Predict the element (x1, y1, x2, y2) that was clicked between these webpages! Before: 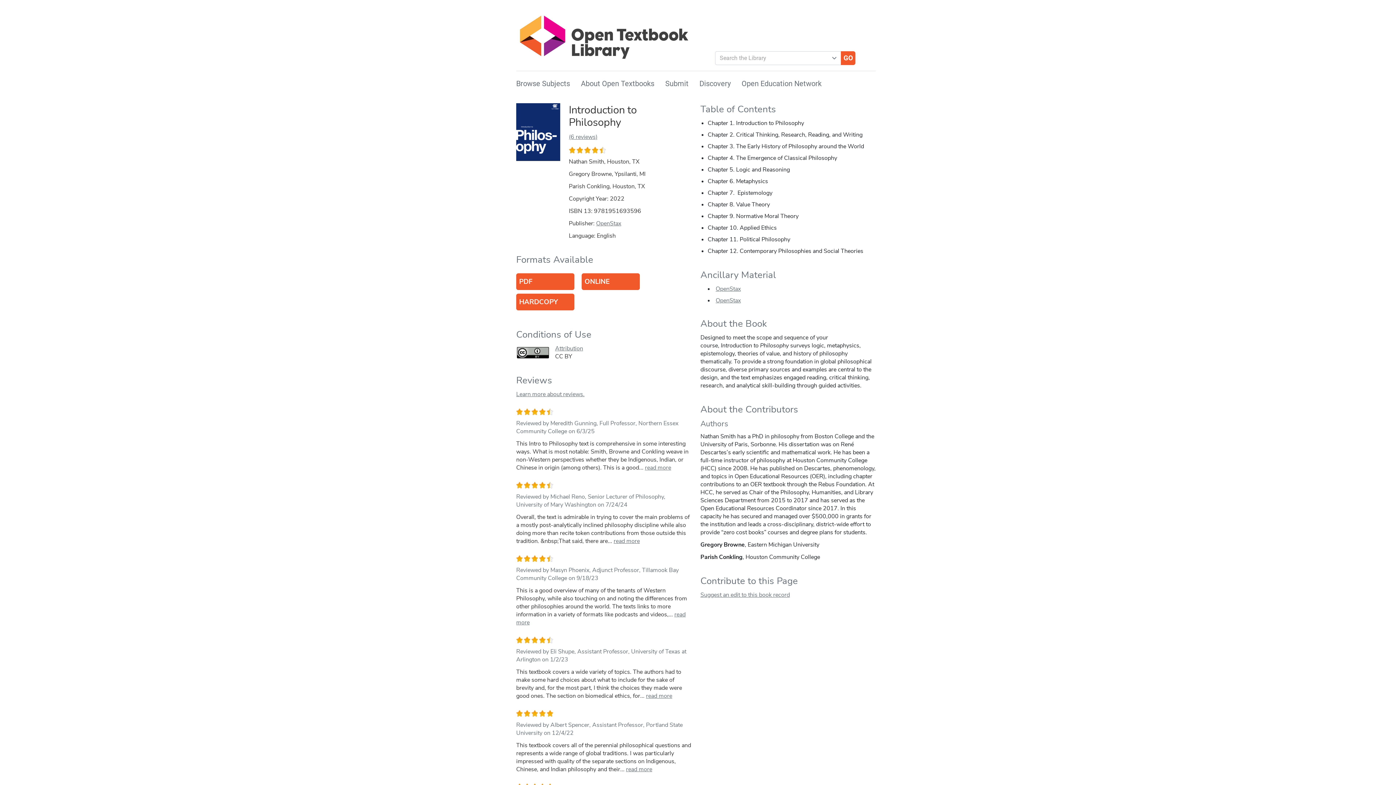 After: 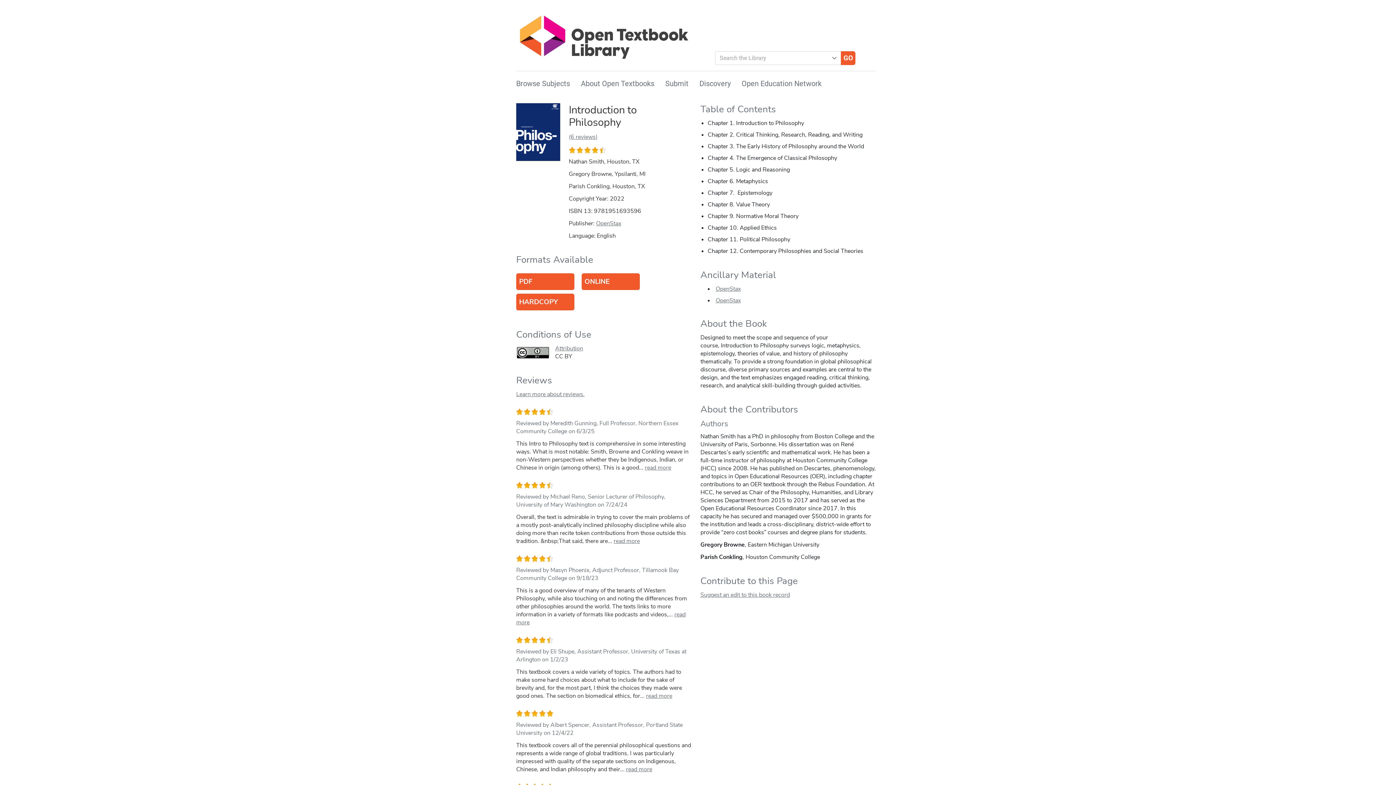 Action: bbox: (516, 480, 554, 488)